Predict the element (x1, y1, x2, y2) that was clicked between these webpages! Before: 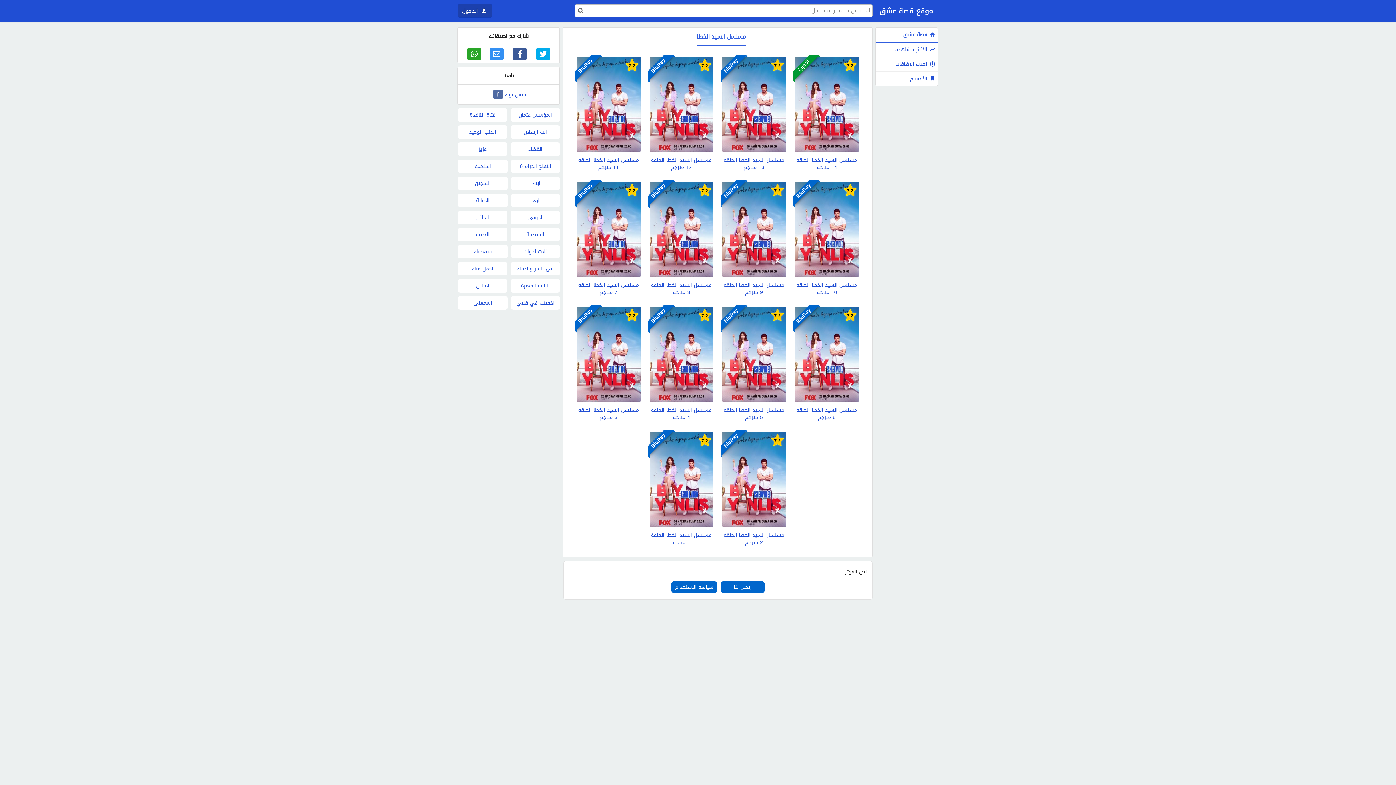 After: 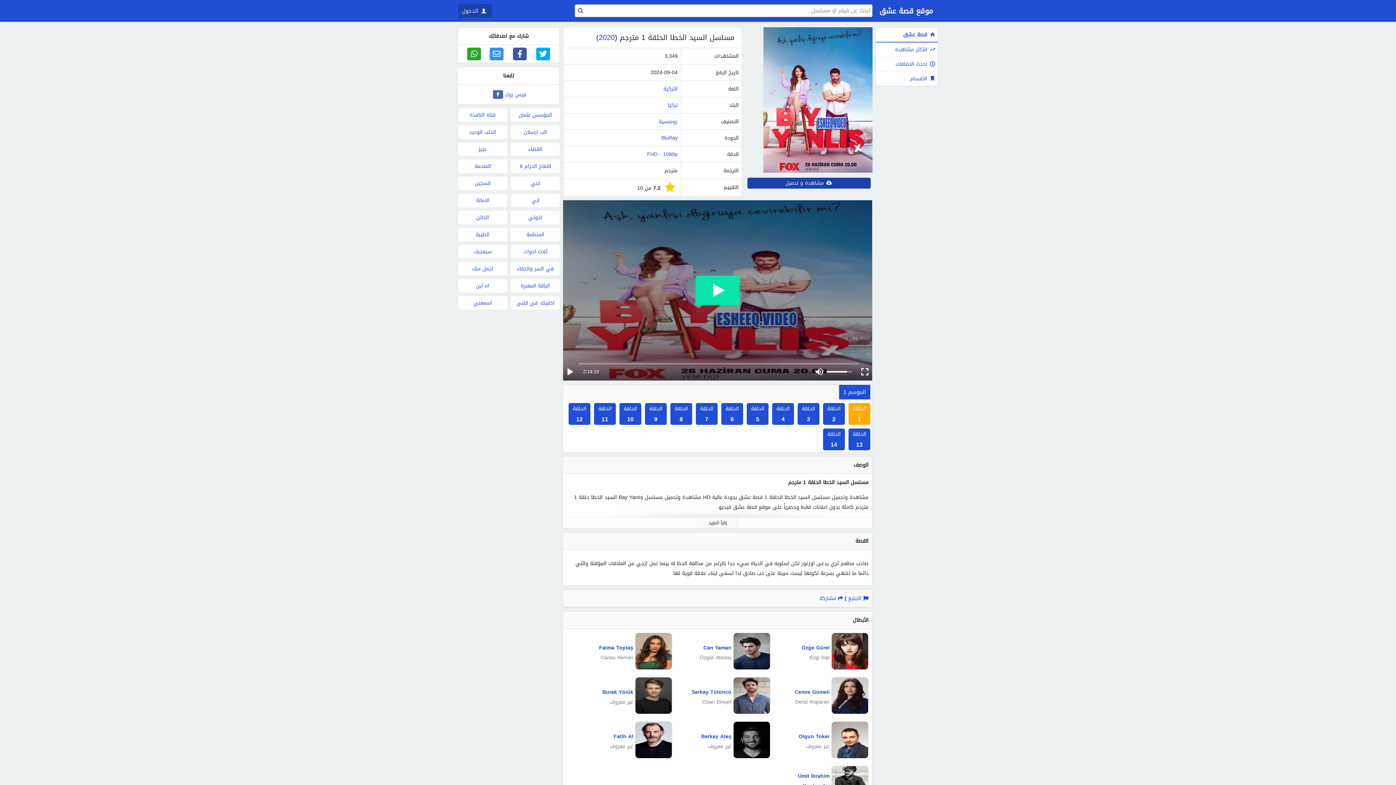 Action: label: 7.2
مسلسل السيد الخطا الحلقة 1 مترجم
BluRay bbox: (649, 432, 713, 546)